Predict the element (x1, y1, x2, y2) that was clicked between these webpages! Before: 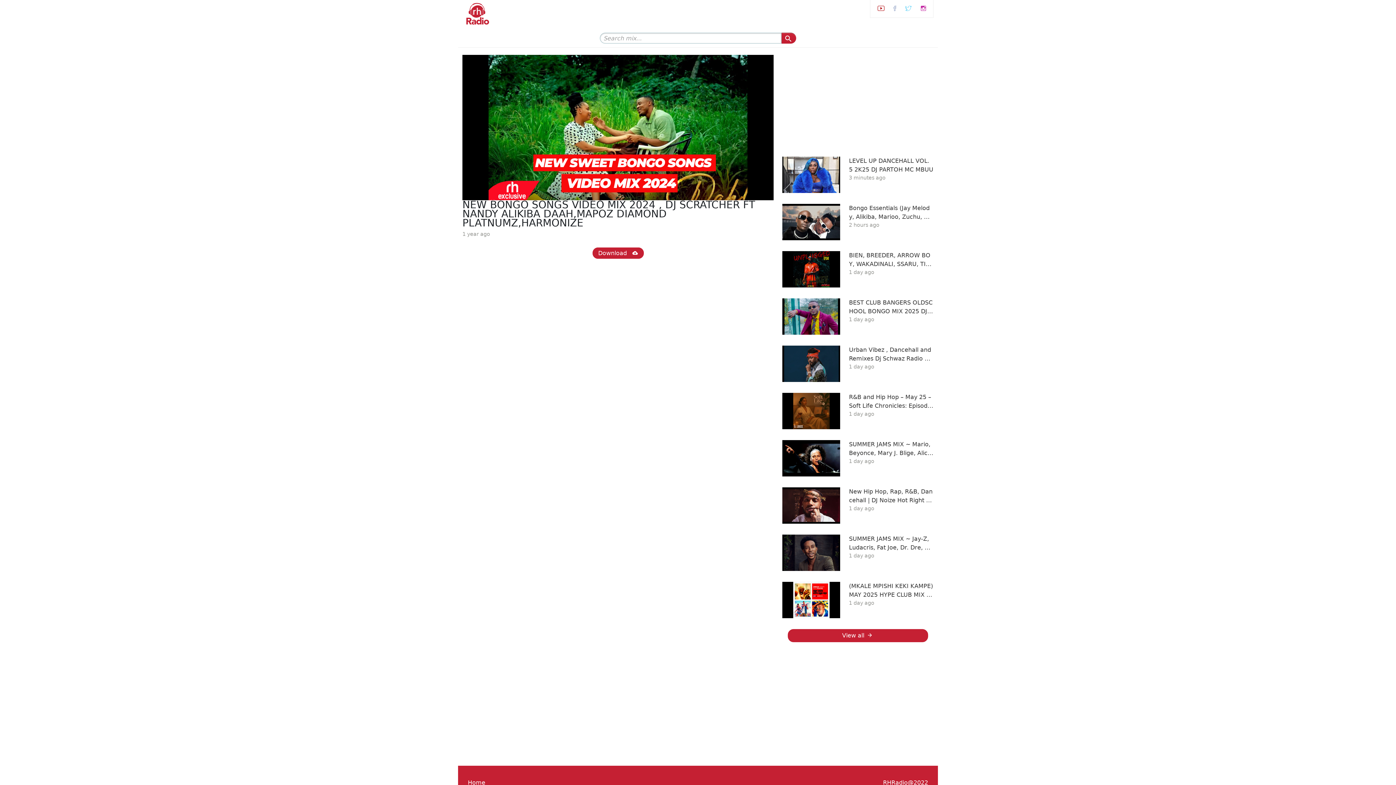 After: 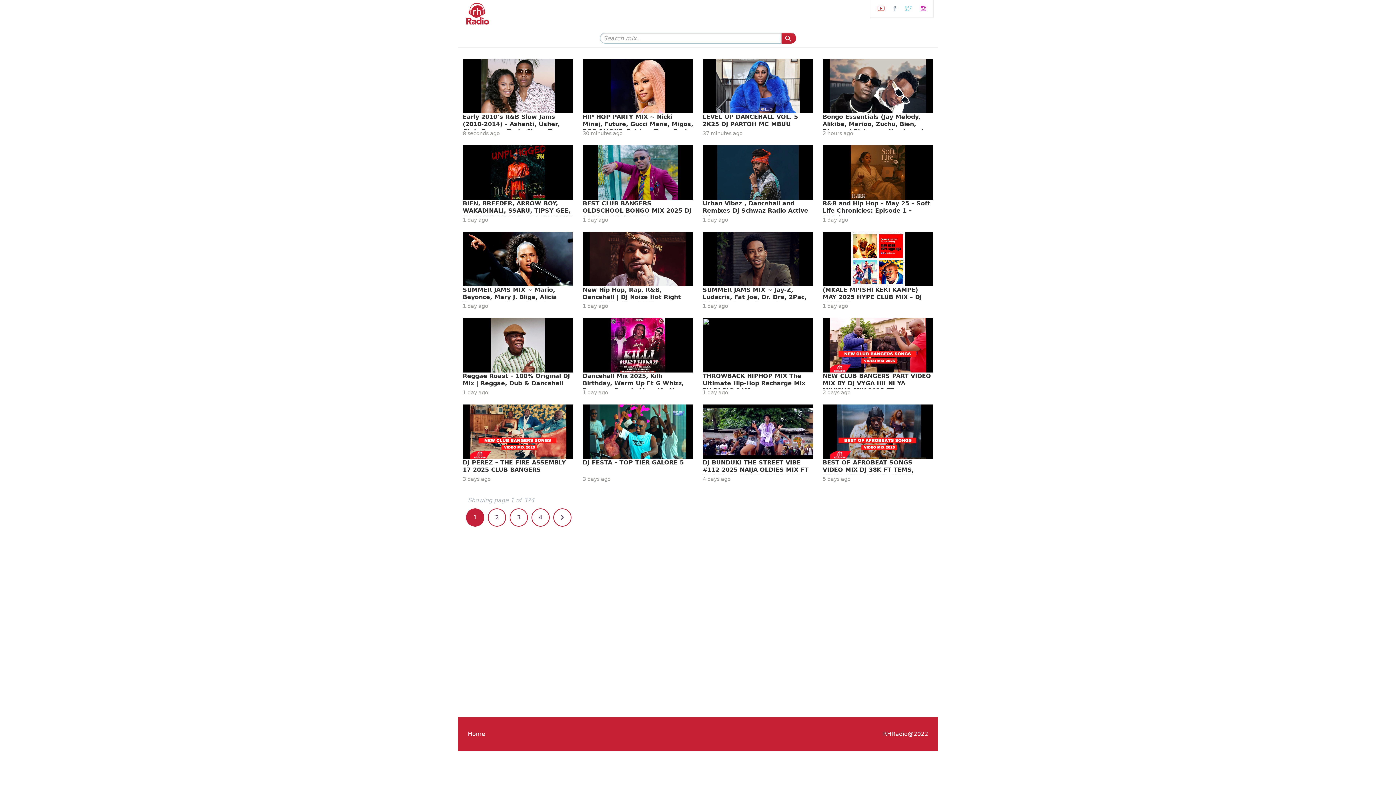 Action: bbox: (462, 0, 491, 29)